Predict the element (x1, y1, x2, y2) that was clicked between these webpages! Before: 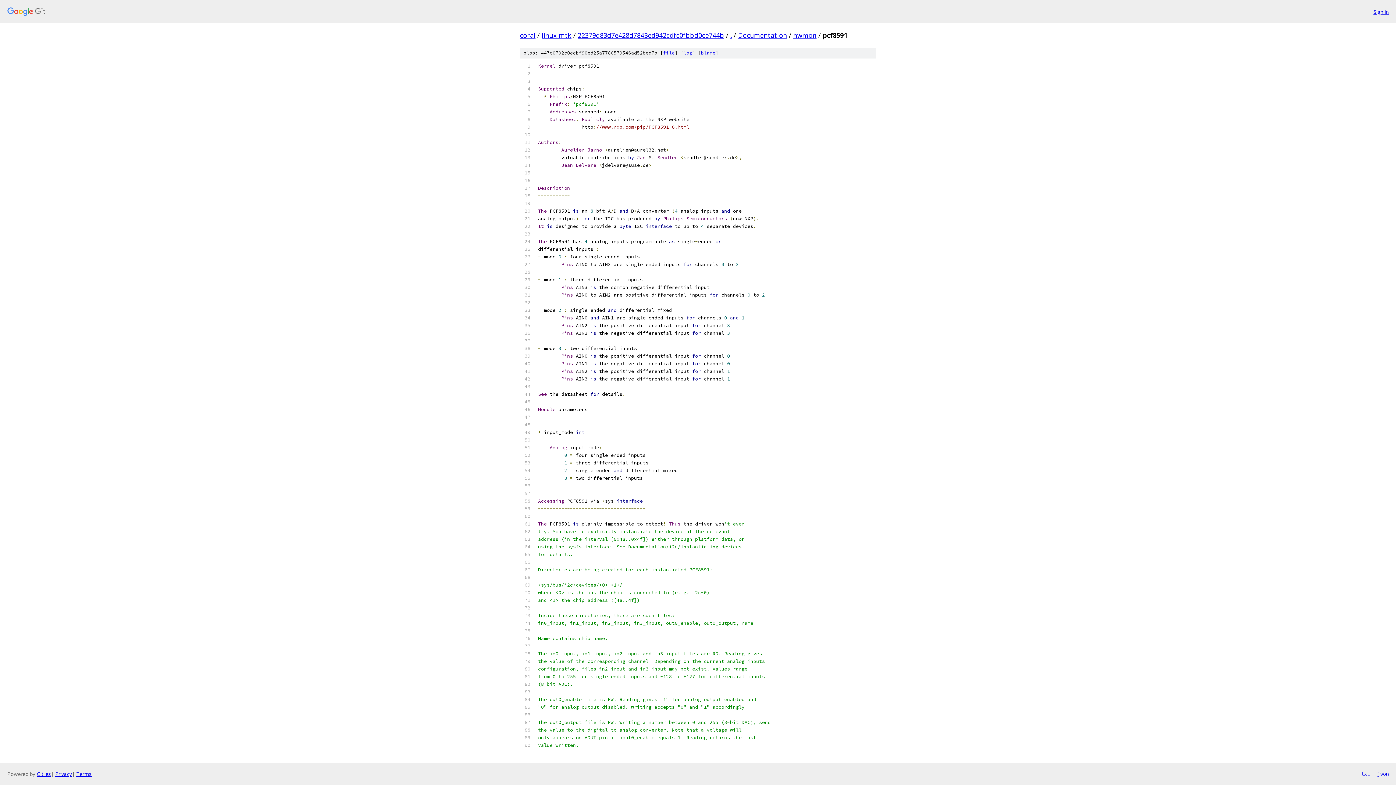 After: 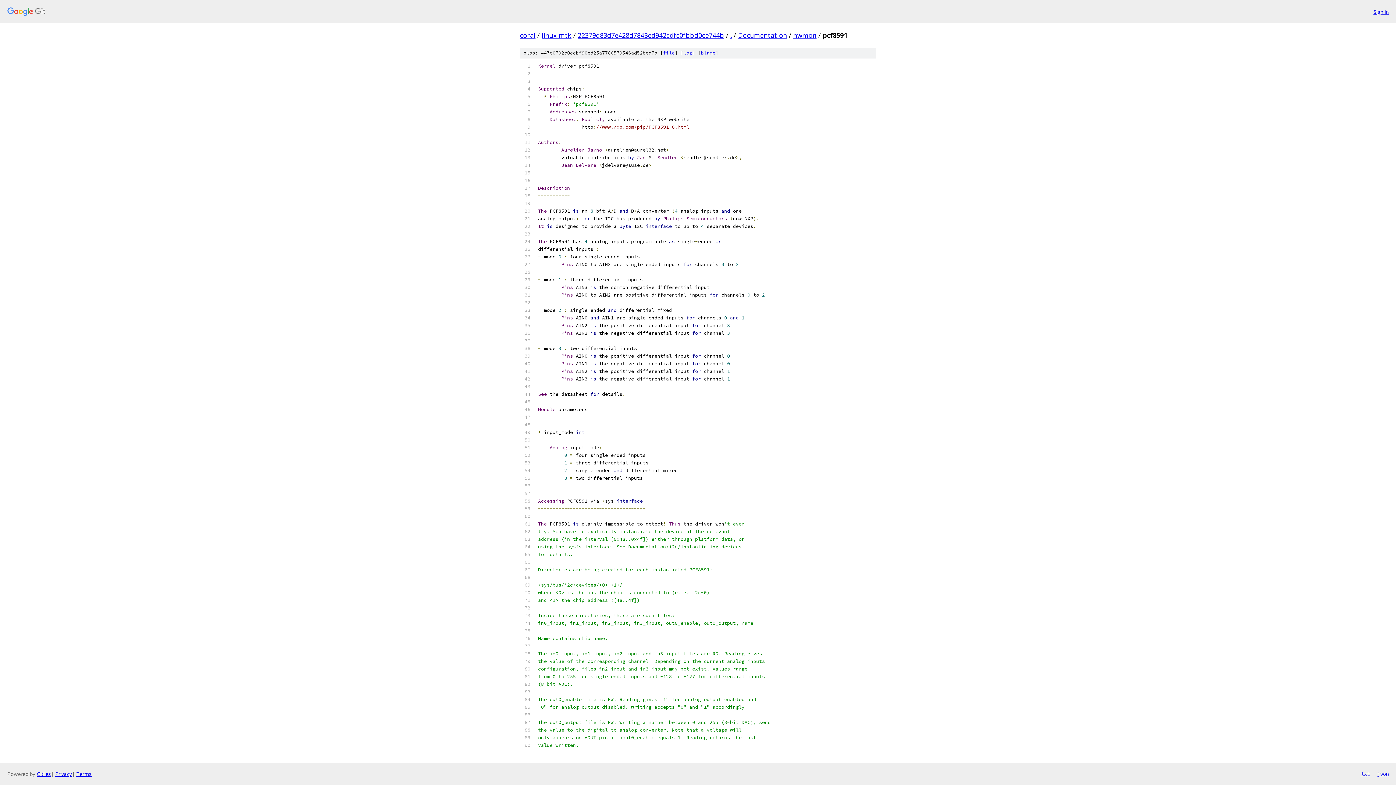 Action: label: file bbox: (663, 49, 674, 56)